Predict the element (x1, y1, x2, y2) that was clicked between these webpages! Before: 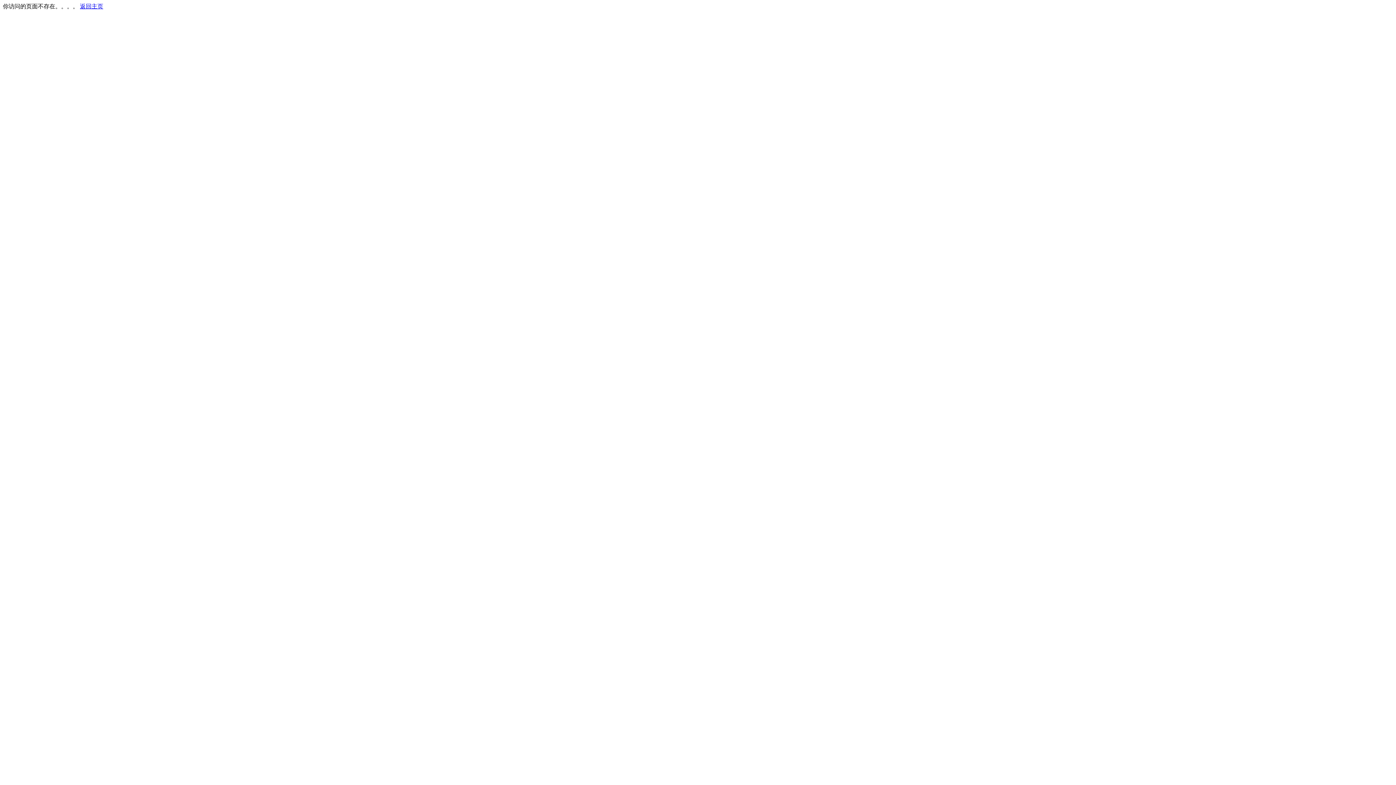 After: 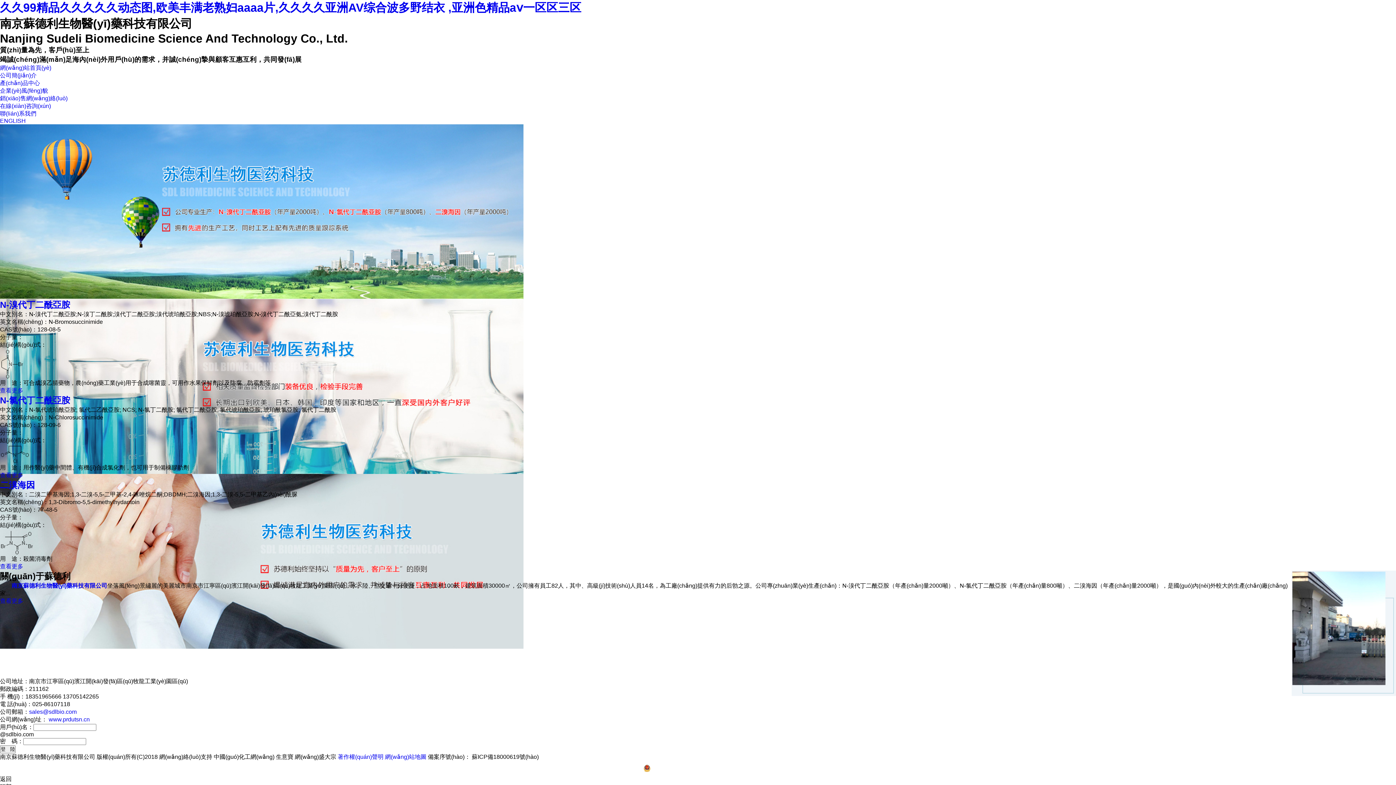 Action: bbox: (80, 3, 103, 9) label: 返回主页